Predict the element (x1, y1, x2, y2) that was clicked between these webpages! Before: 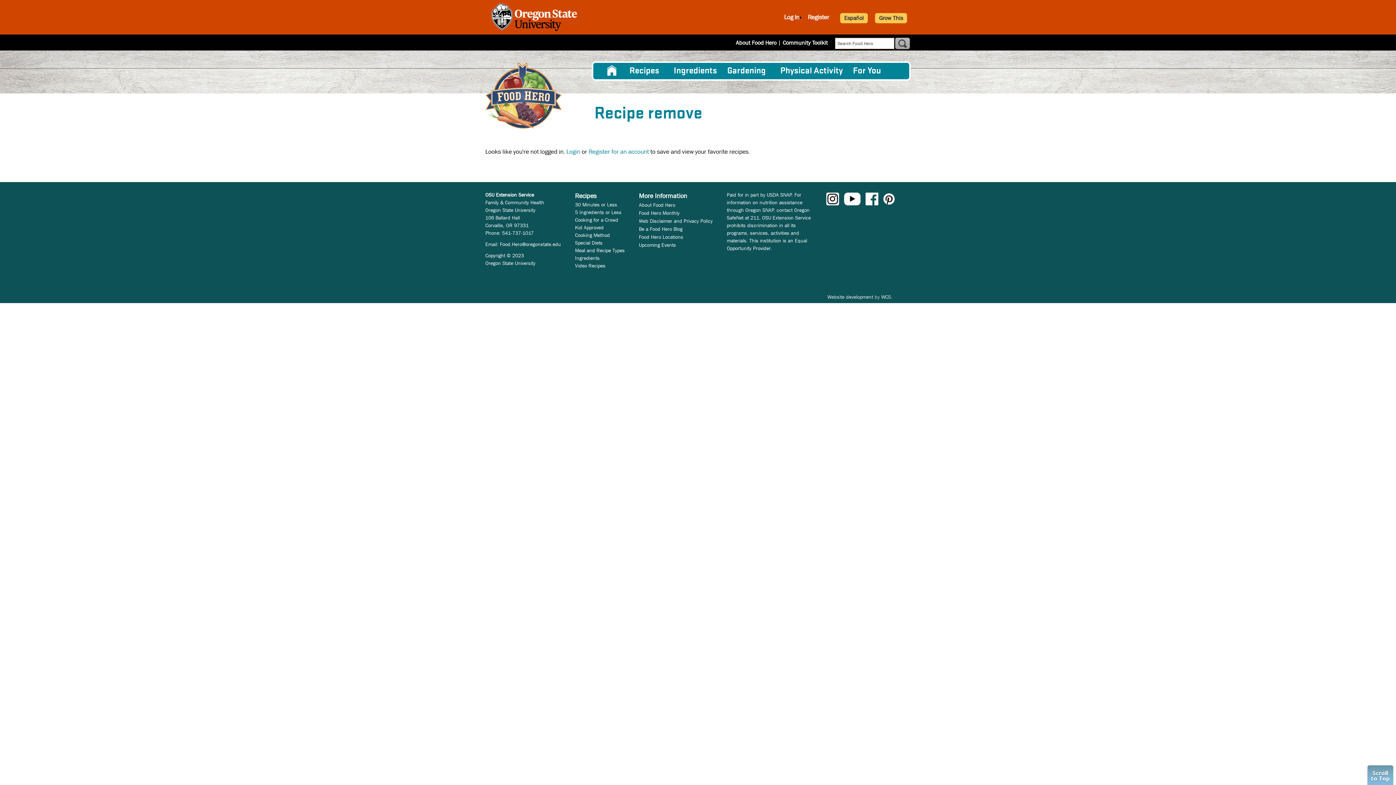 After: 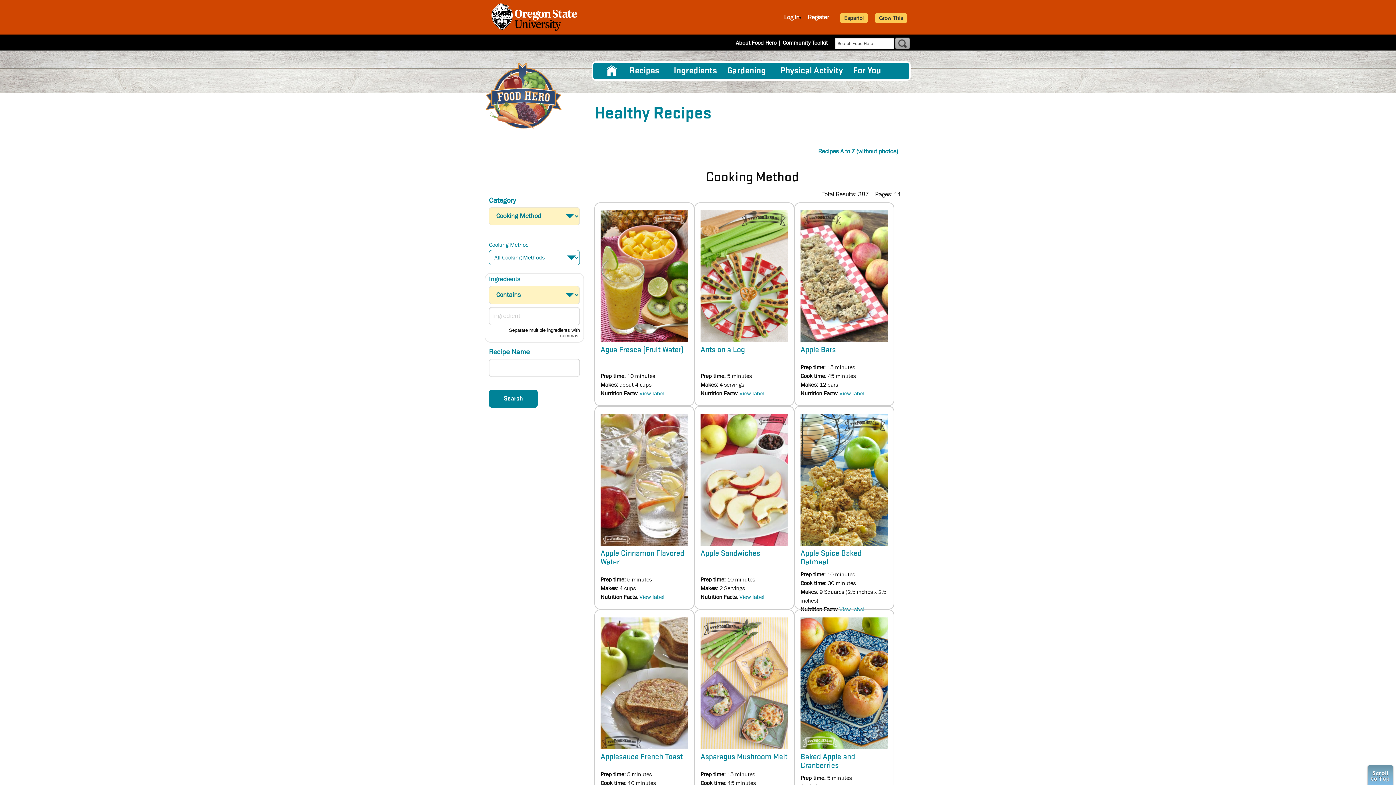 Action: label: Cooking Method bbox: (575, 231, 610, 238)